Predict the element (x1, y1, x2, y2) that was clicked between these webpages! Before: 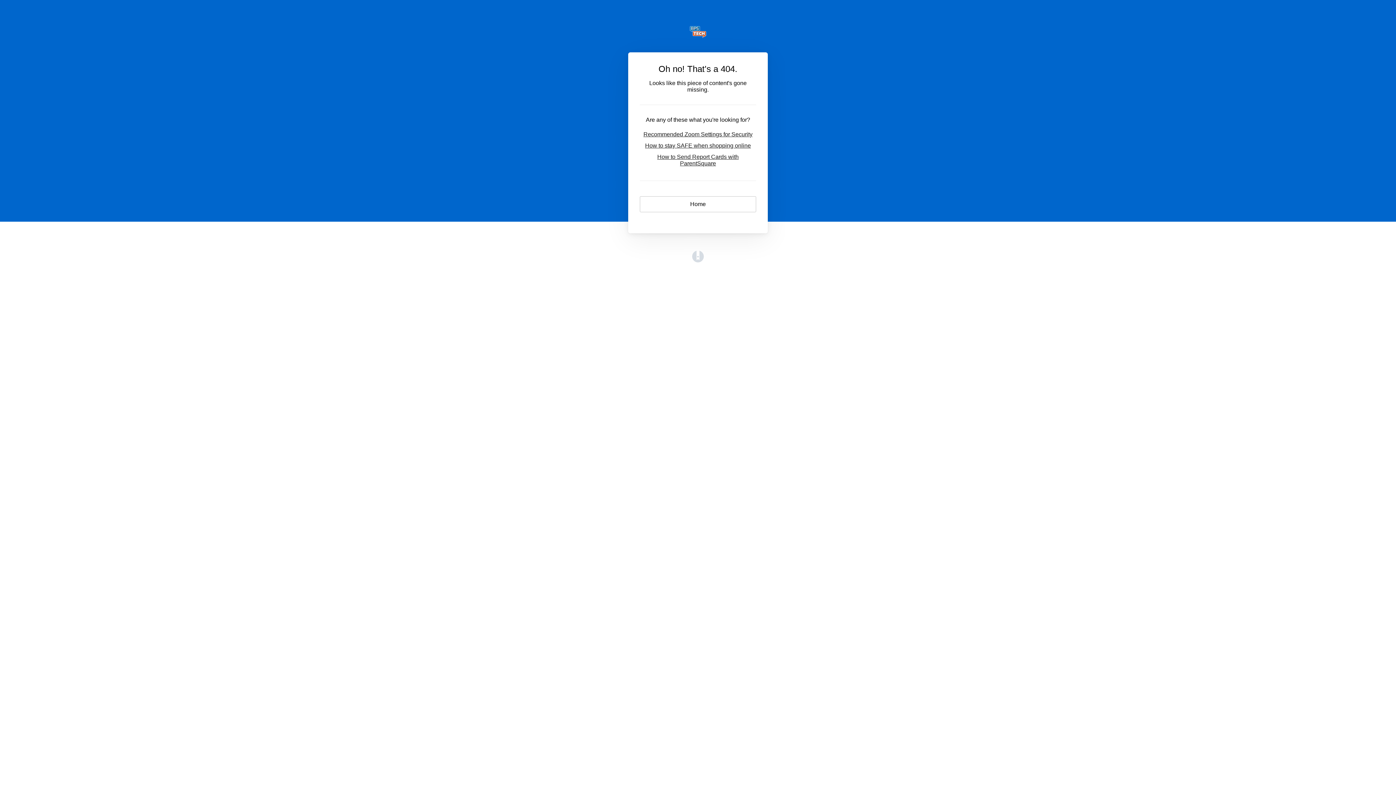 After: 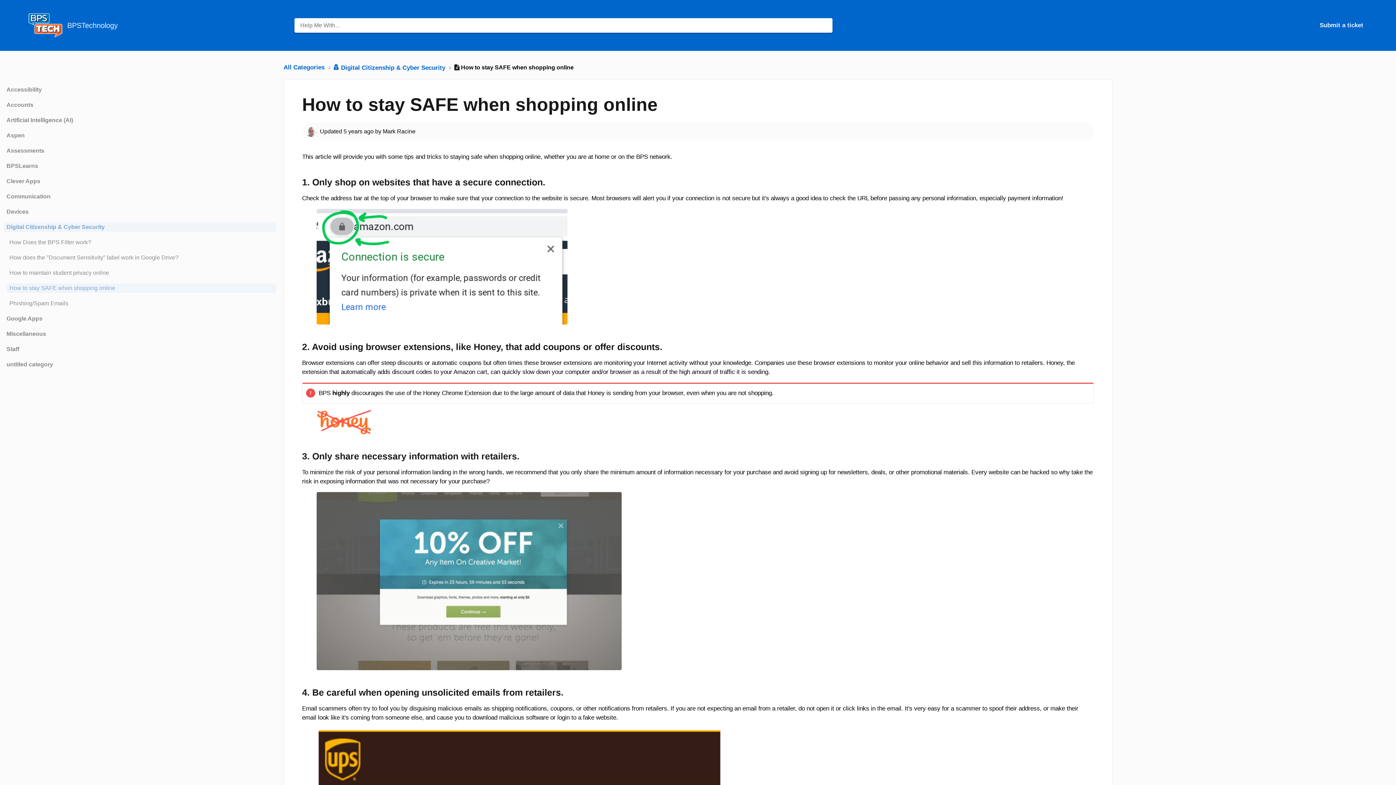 Action: bbox: (645, 142, 751, 148) label: How to stay SAFE when shopping online